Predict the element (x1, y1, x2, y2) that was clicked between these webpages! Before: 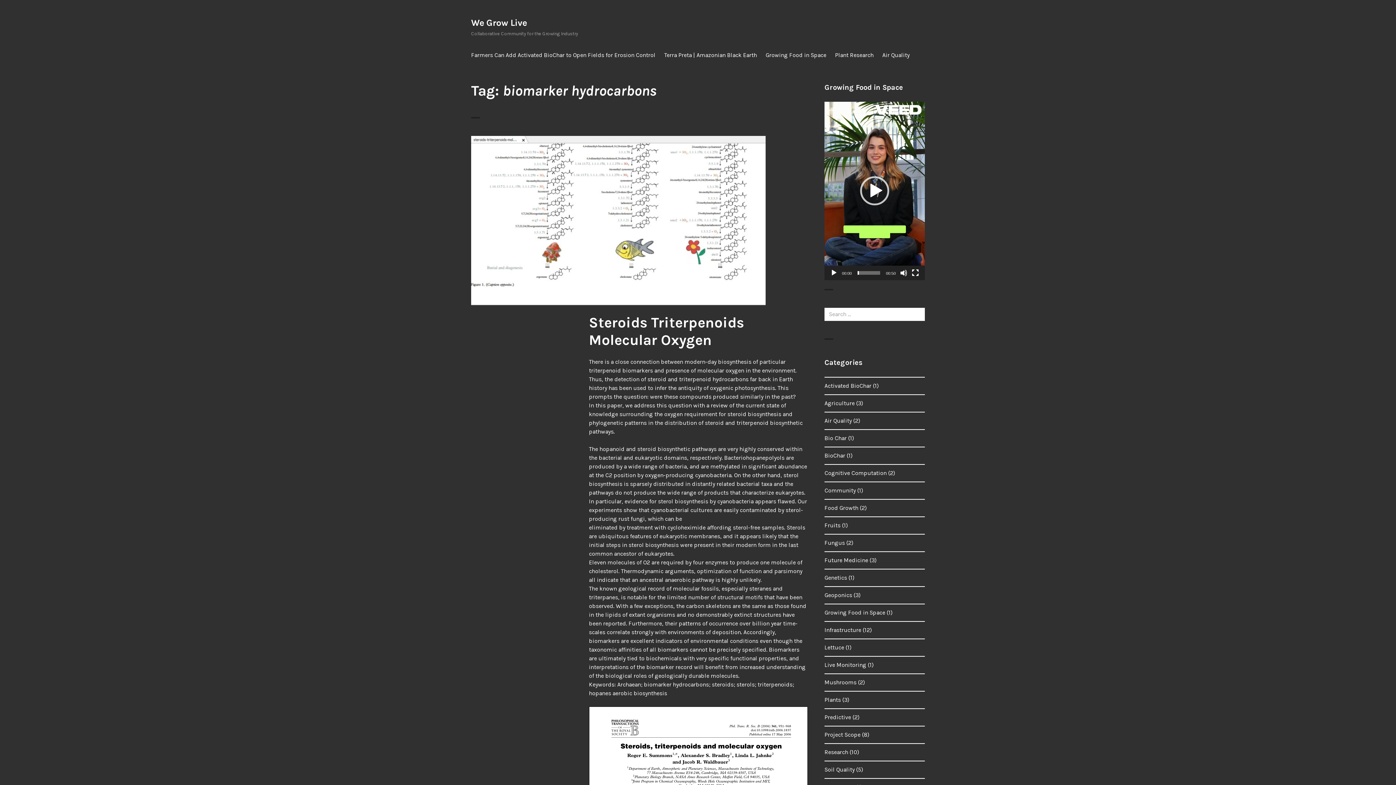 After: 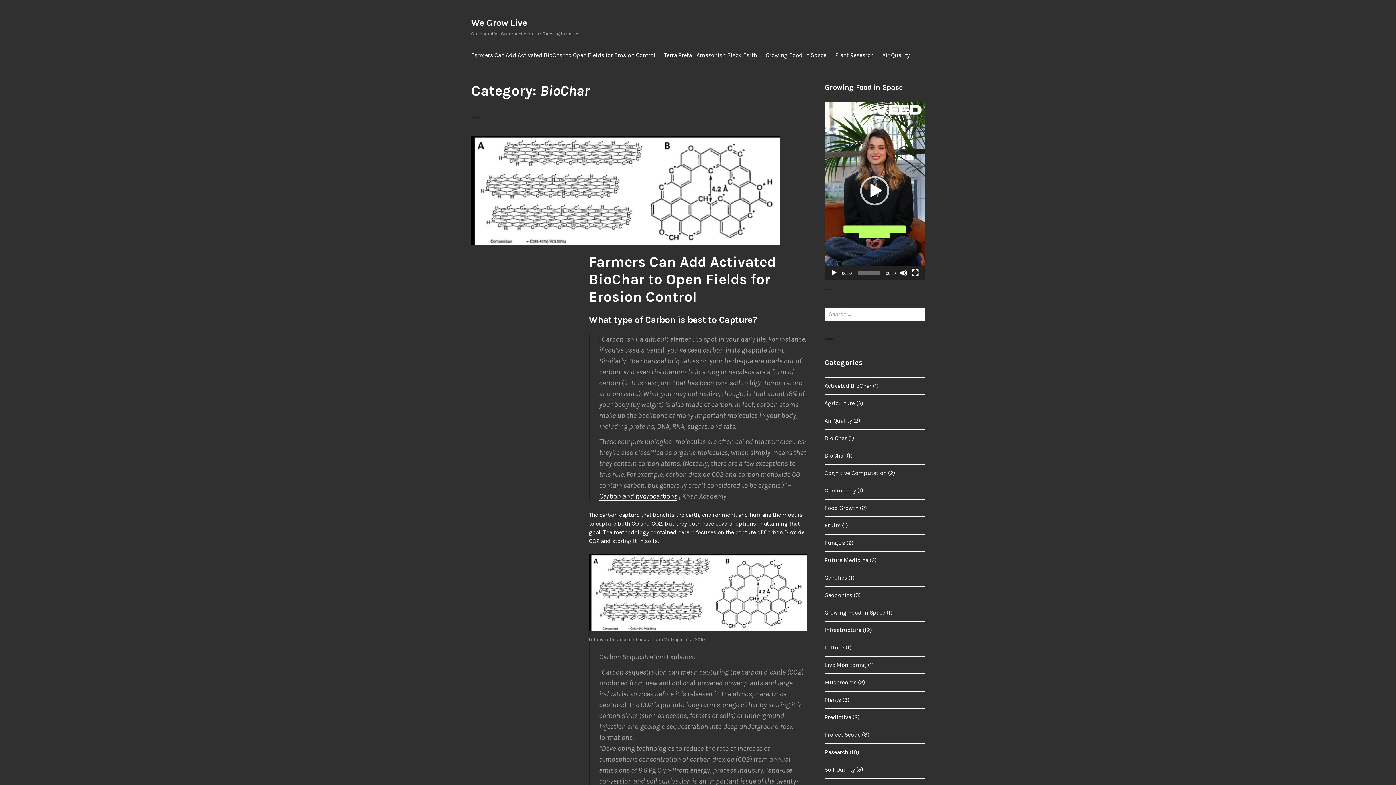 Action: label: BioChar bbox: (824, 452, 845, 459)